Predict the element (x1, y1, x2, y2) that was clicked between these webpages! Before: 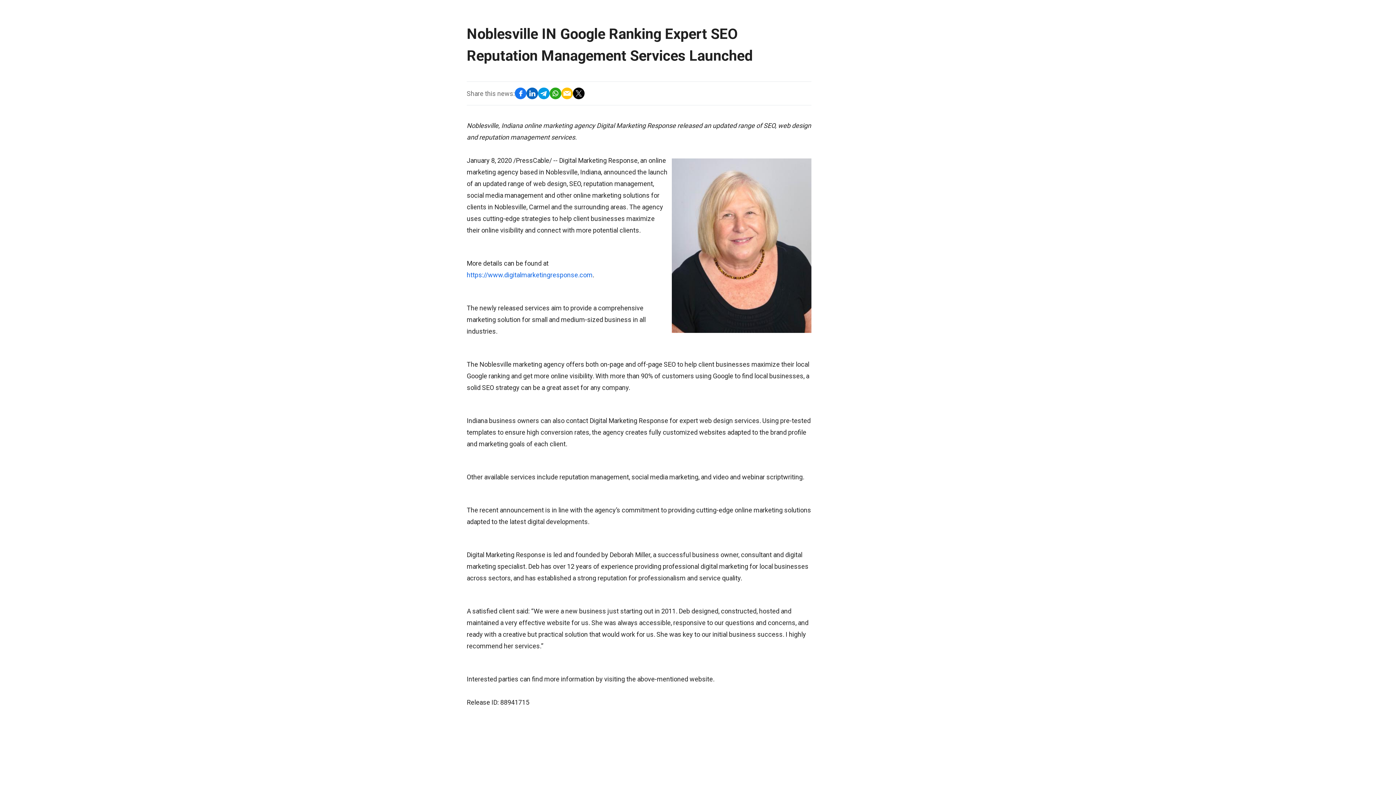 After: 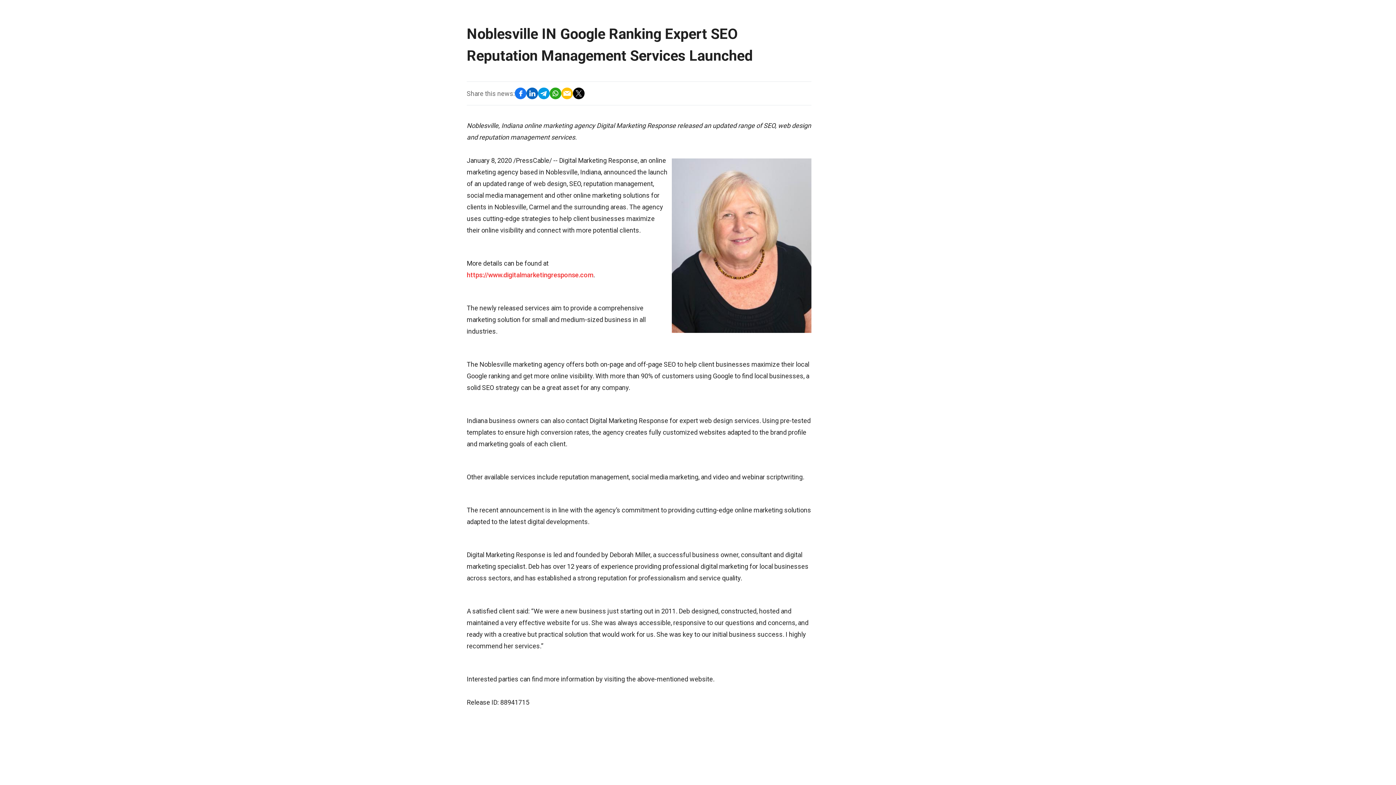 Action: label: https://www.digitalmarketingresponse.com bbox: (466, 271, 592, 278)